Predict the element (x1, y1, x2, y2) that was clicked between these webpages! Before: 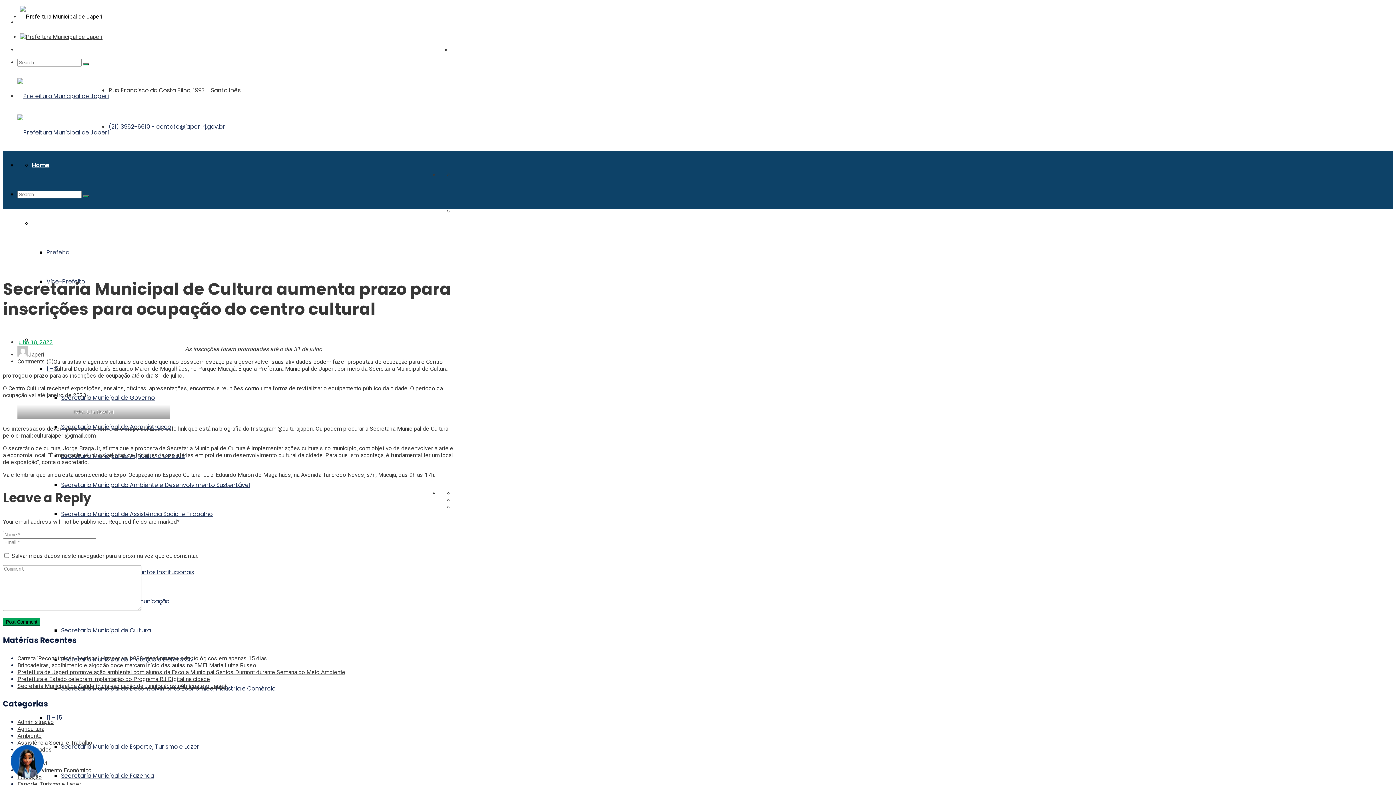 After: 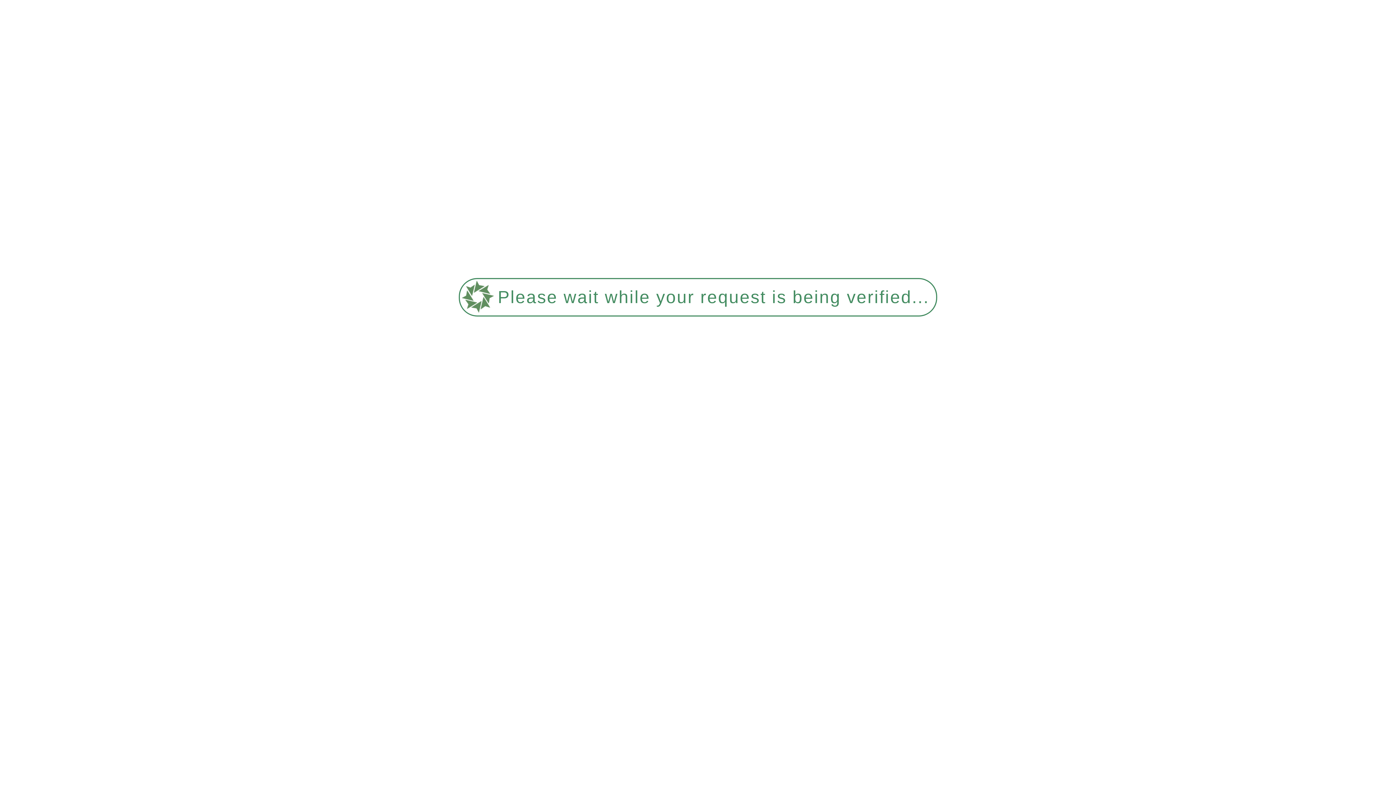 Action: bbox: (20, 33, 102, 40)